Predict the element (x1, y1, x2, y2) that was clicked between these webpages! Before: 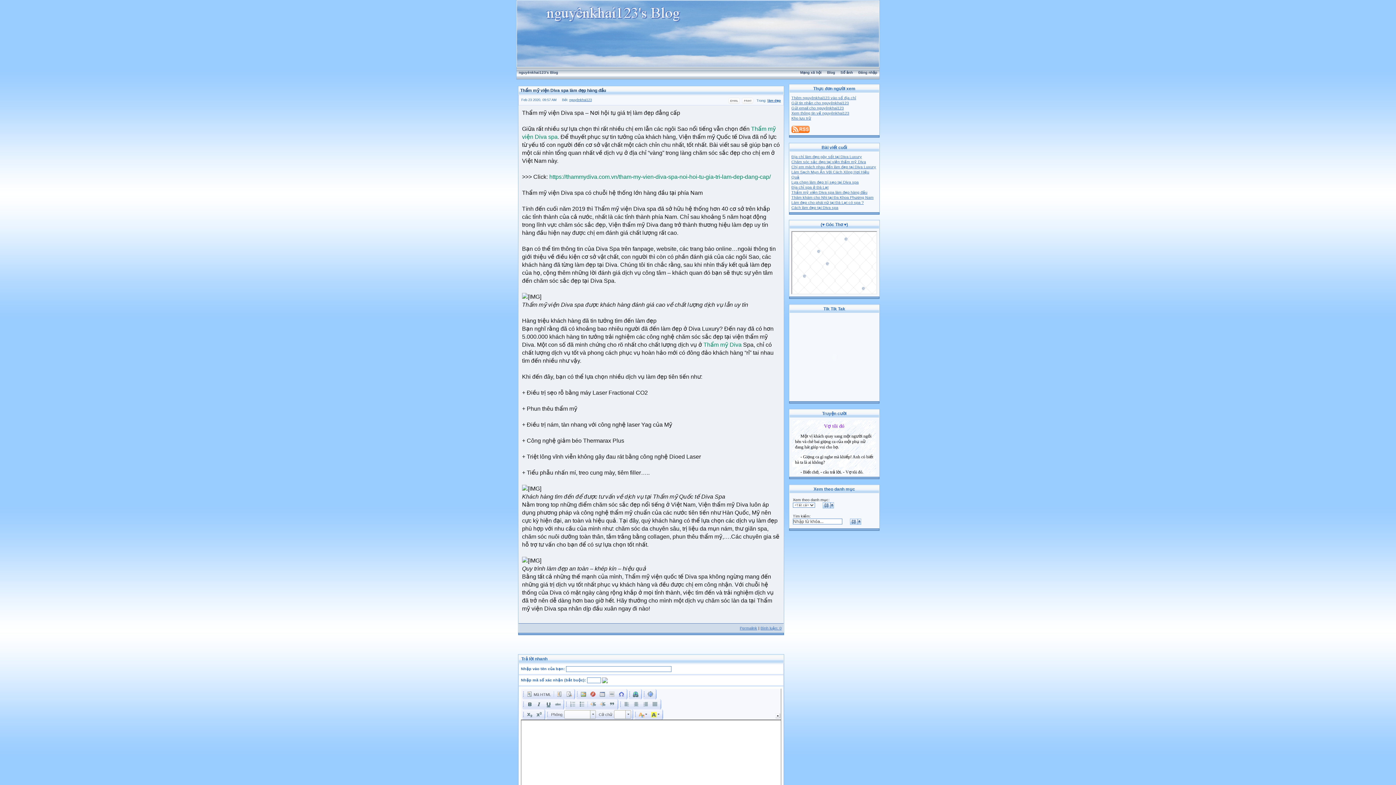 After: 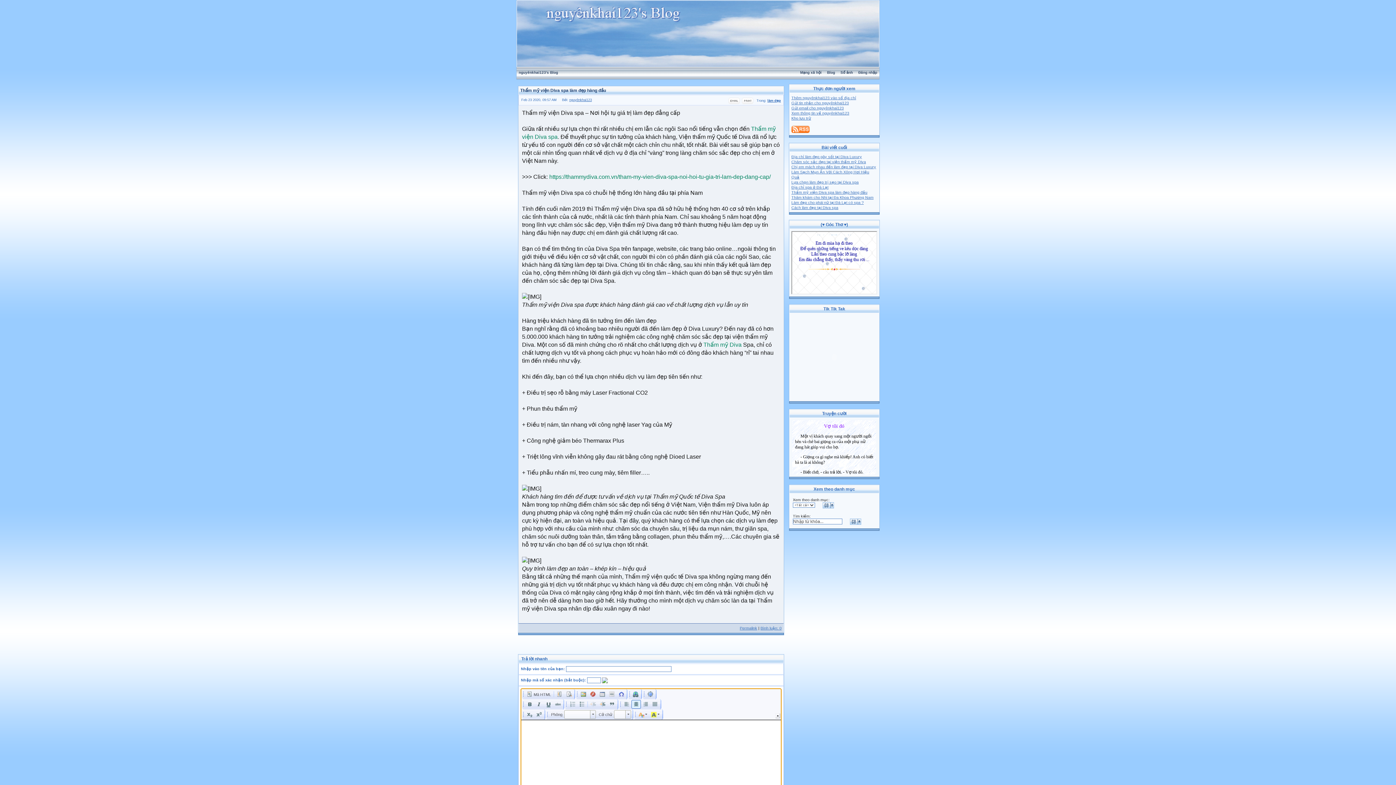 Action: bbox: (631, 700, 641, 709)